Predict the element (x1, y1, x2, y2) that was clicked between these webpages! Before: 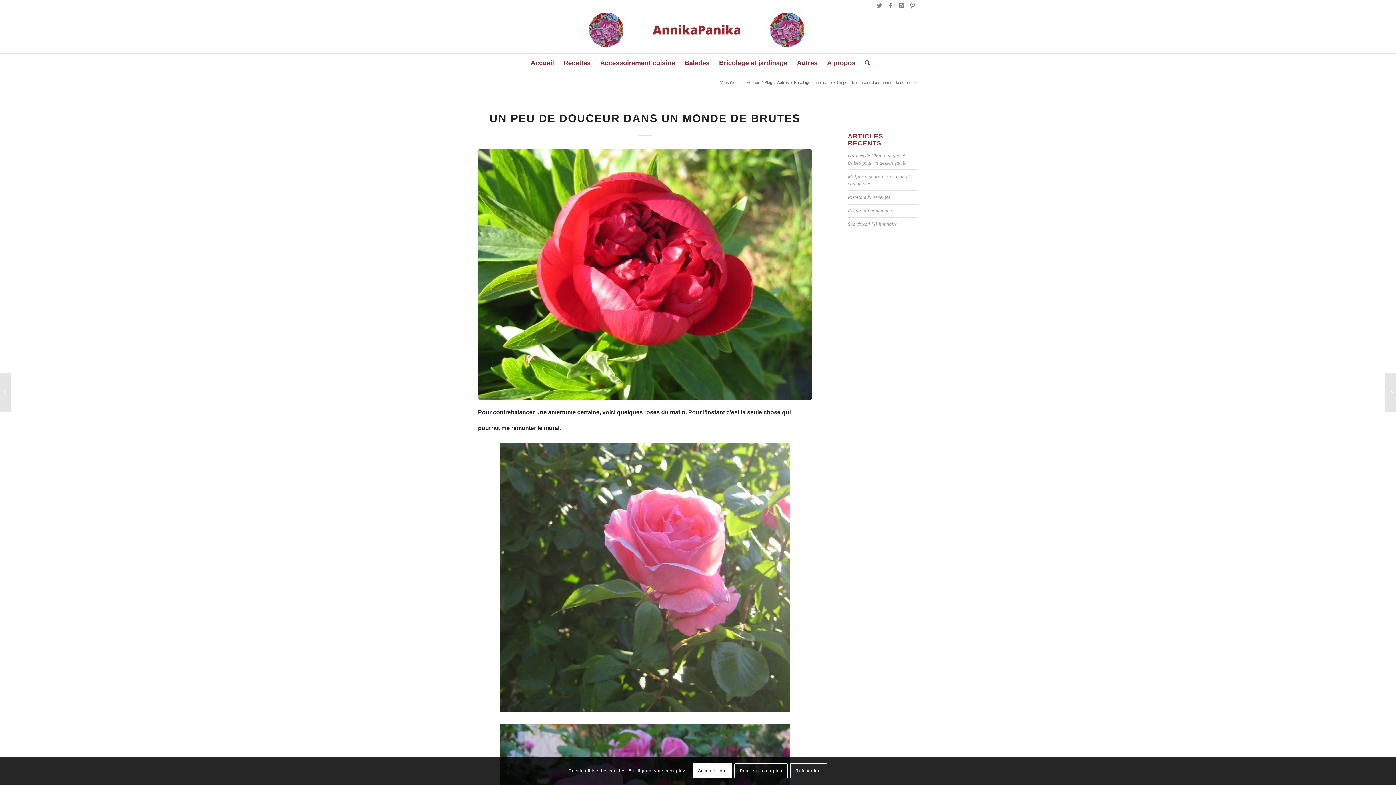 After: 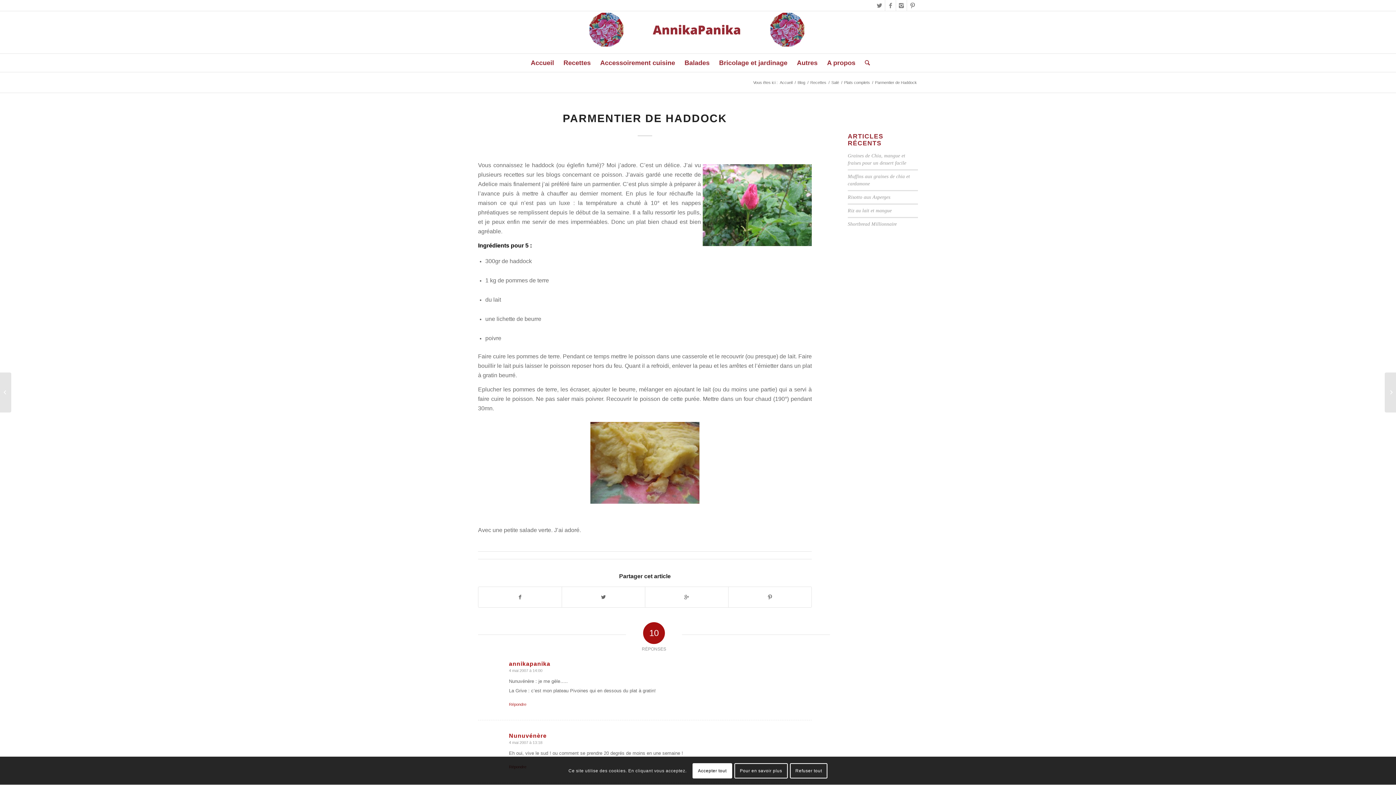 Action: bbox: (0, 372, 11, 412) label: Parmentier de Haddock